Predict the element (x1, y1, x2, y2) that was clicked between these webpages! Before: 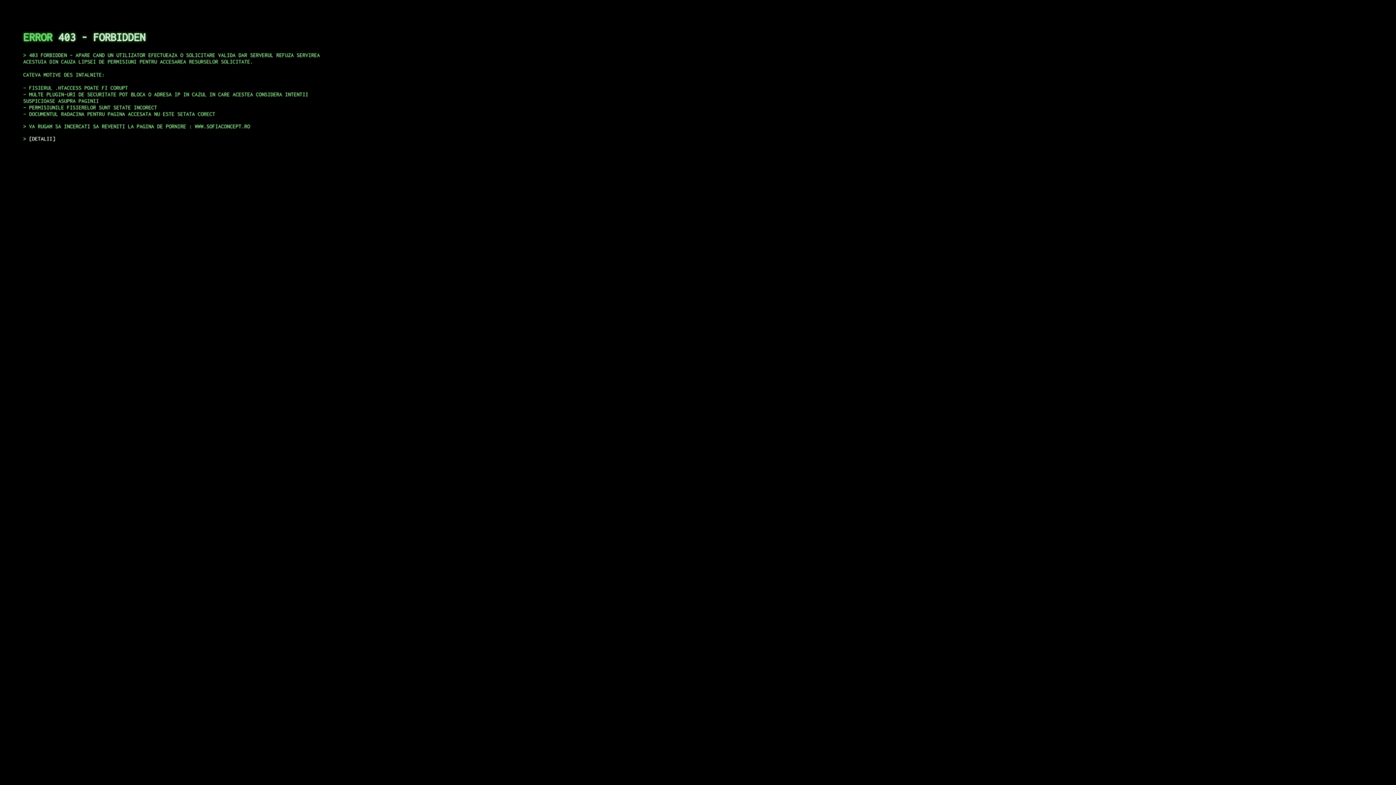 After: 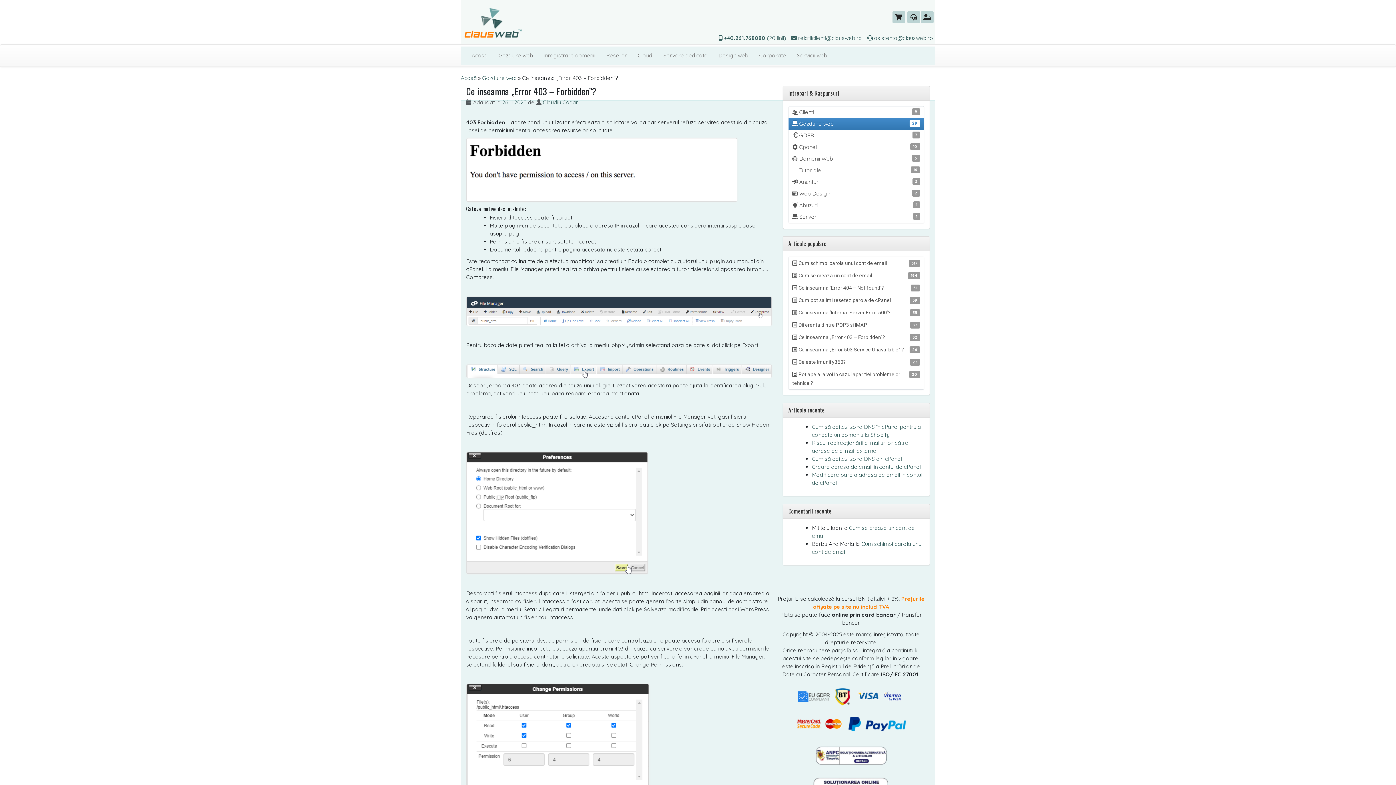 Action: bbox: (29, 135, 55, 141) label: DETALII